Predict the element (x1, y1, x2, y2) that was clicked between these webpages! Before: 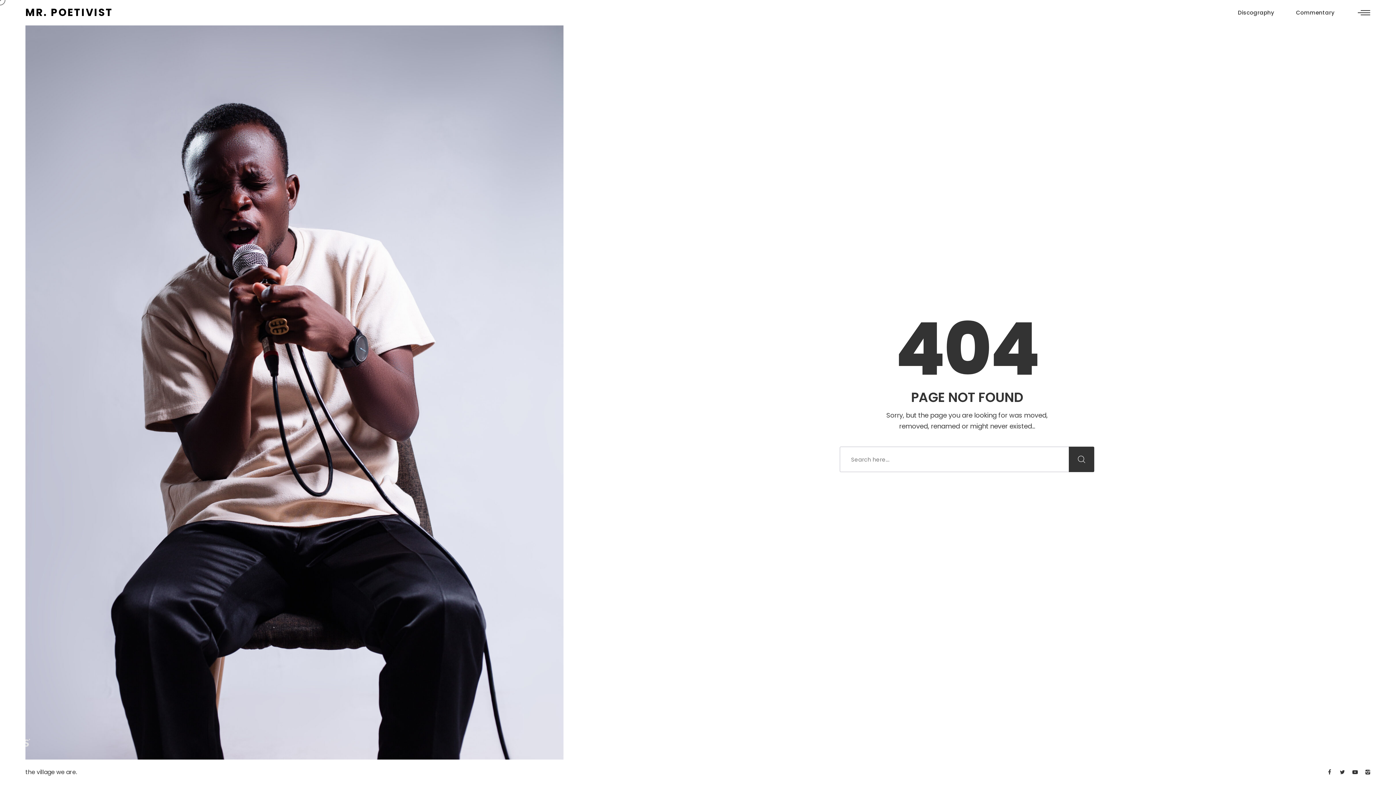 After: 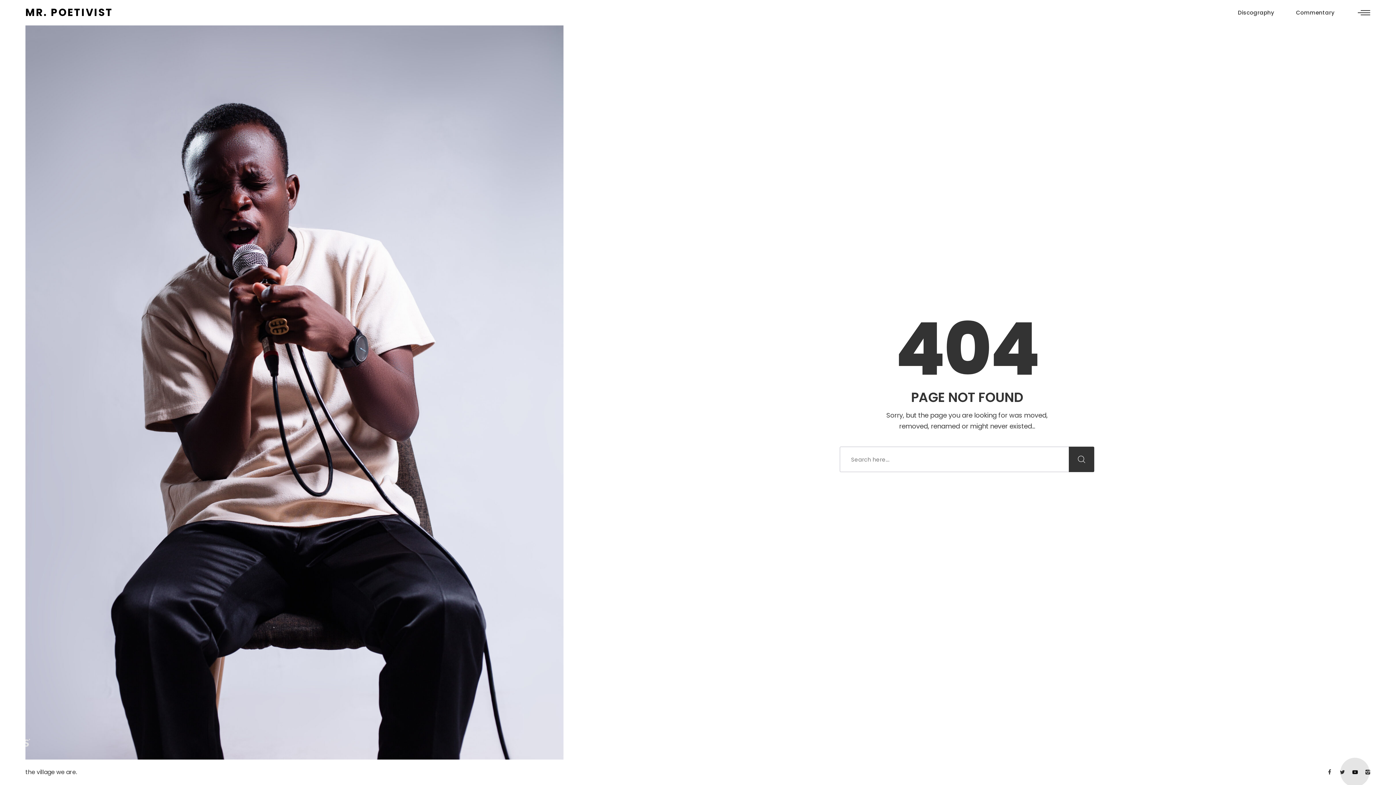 Action: bbox: (1352, 760, 1358, 785)